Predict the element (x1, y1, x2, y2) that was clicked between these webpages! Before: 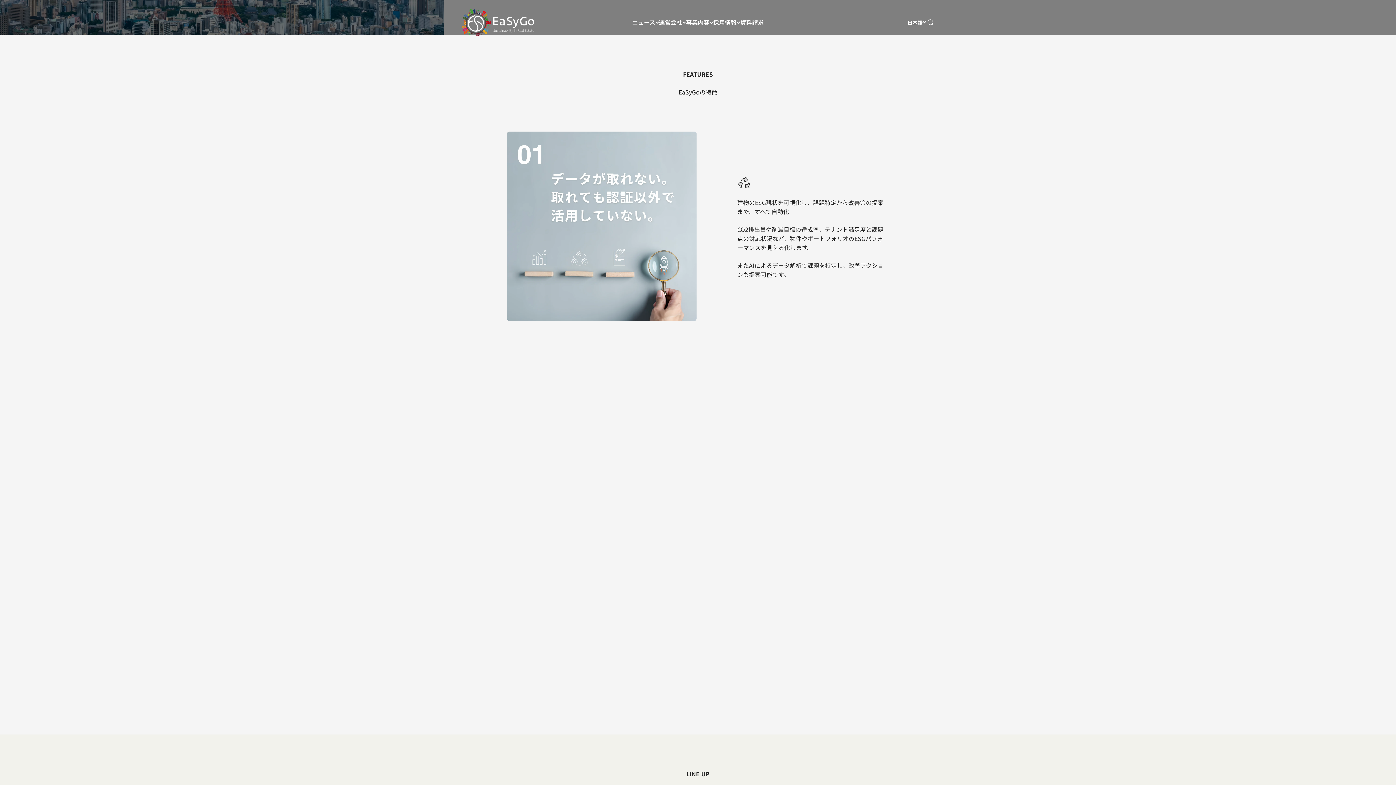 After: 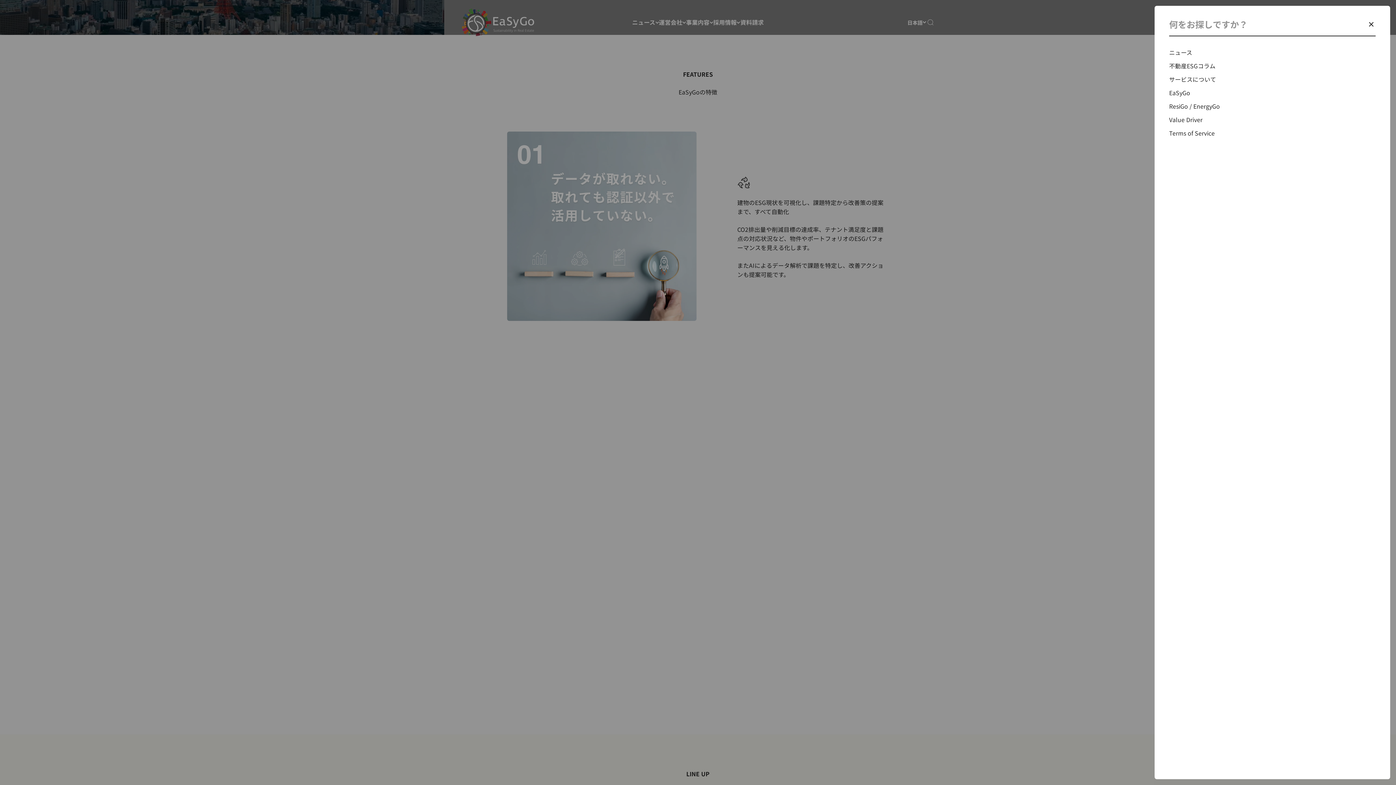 Action: label: 検索を開く bbox: (926, 18, 934, 26)